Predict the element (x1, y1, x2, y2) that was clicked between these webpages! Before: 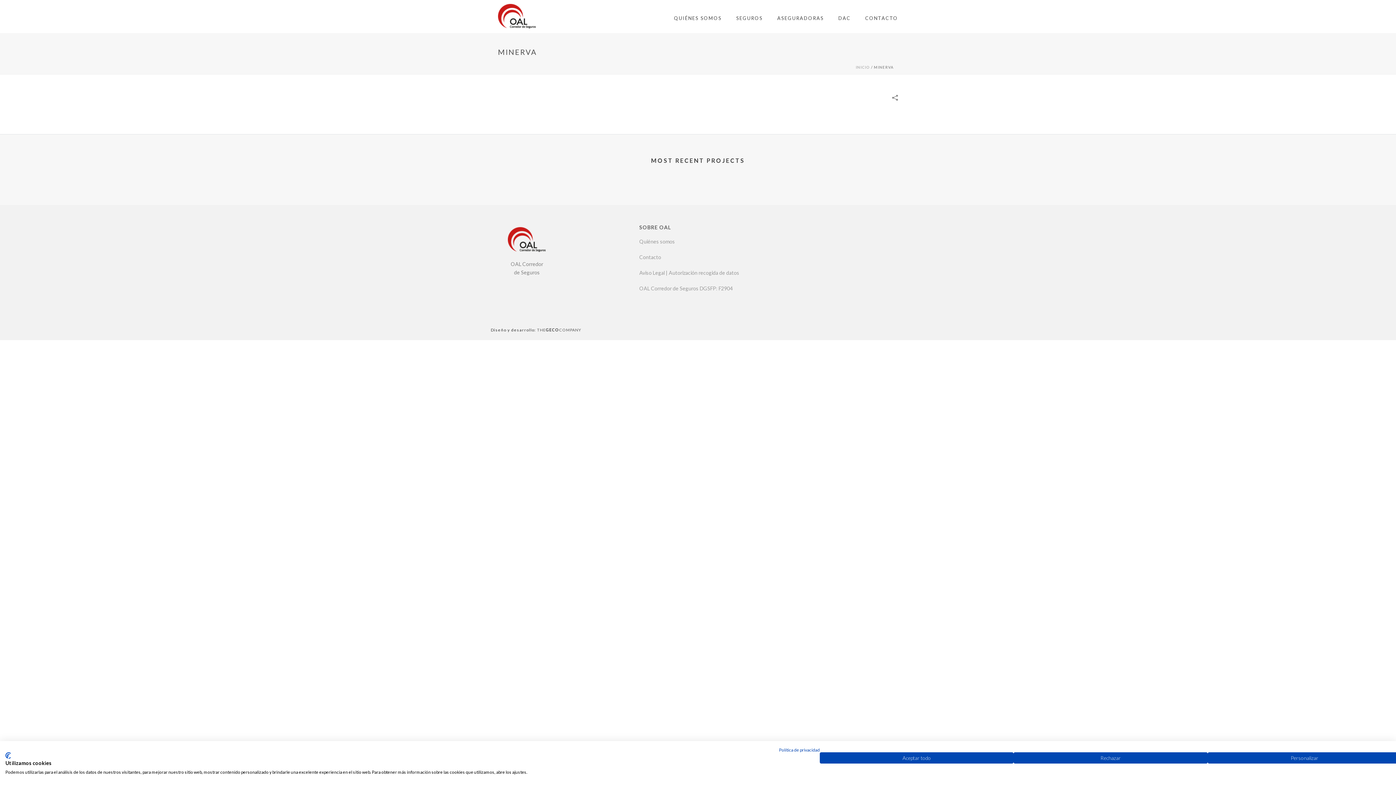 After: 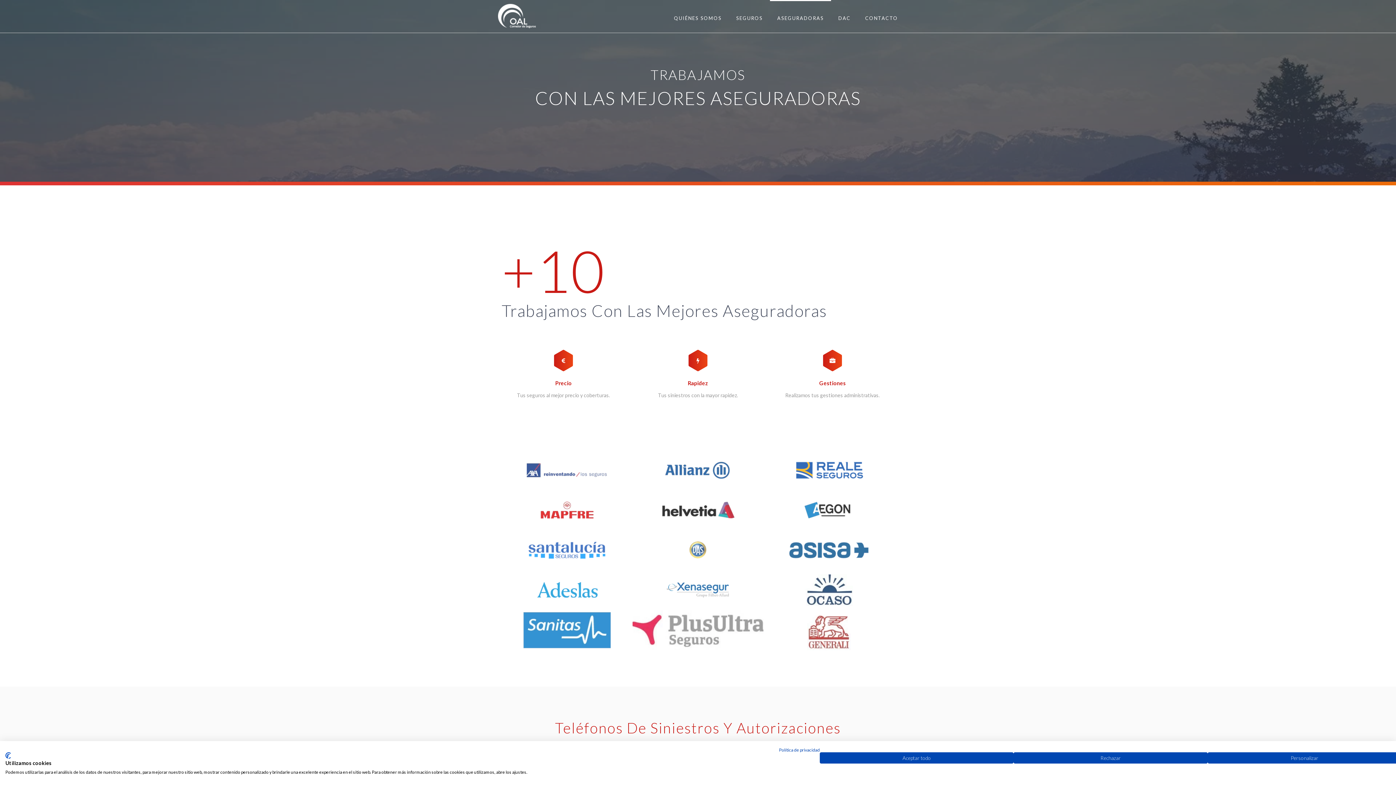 Action: bbox: (770, 0, 831, 32) label: ASEGURADORAS